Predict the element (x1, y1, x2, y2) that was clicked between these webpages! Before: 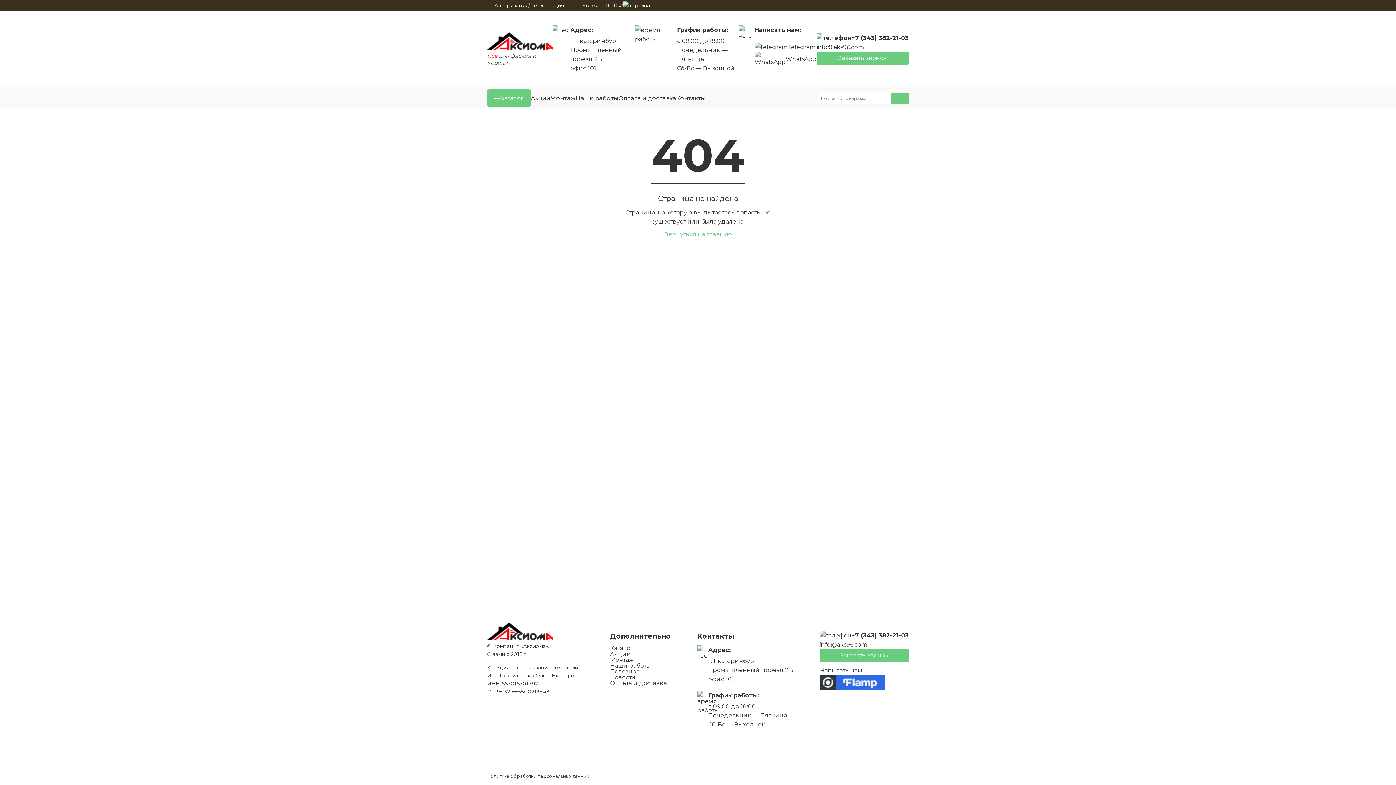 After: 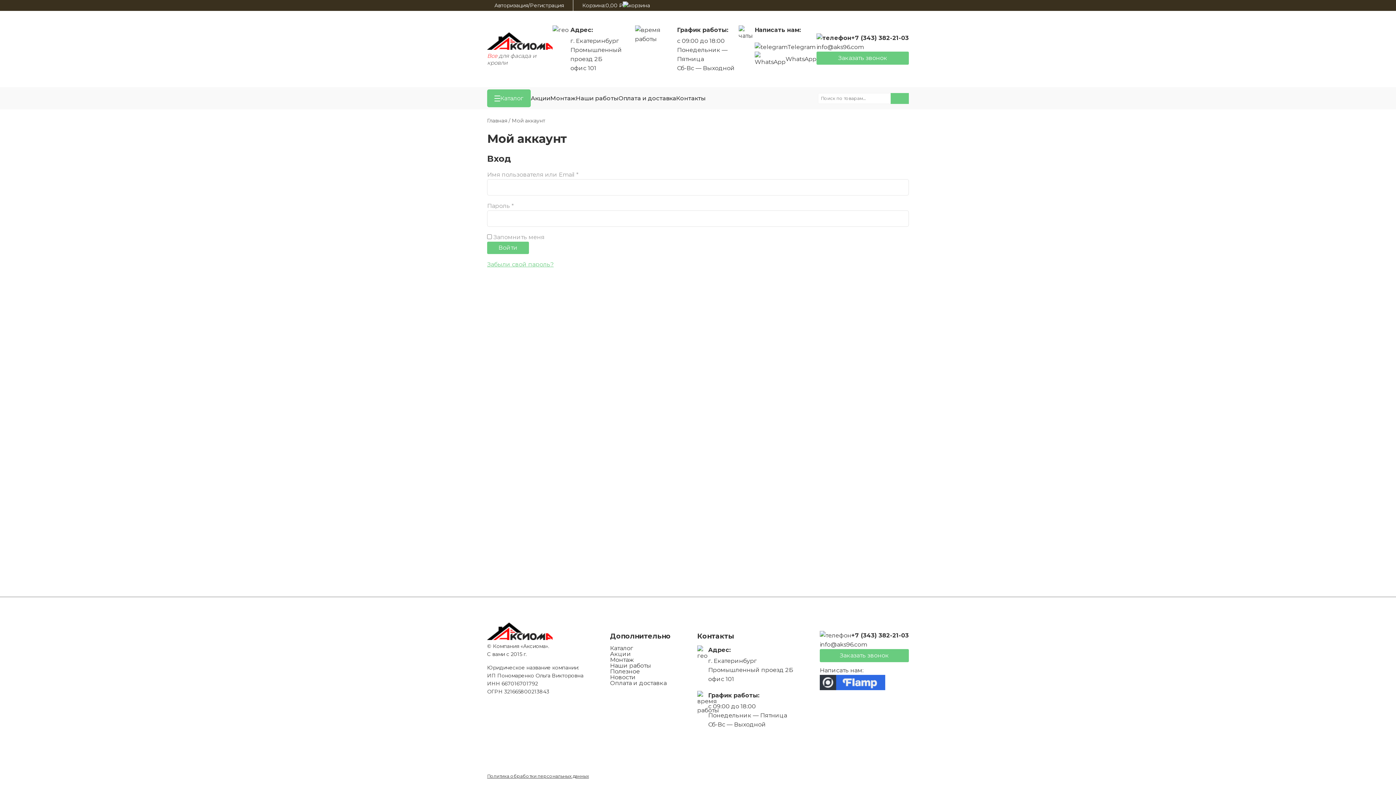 Action: label: Авторизация/Регистрация bbox: (494, 0, 573, 10)